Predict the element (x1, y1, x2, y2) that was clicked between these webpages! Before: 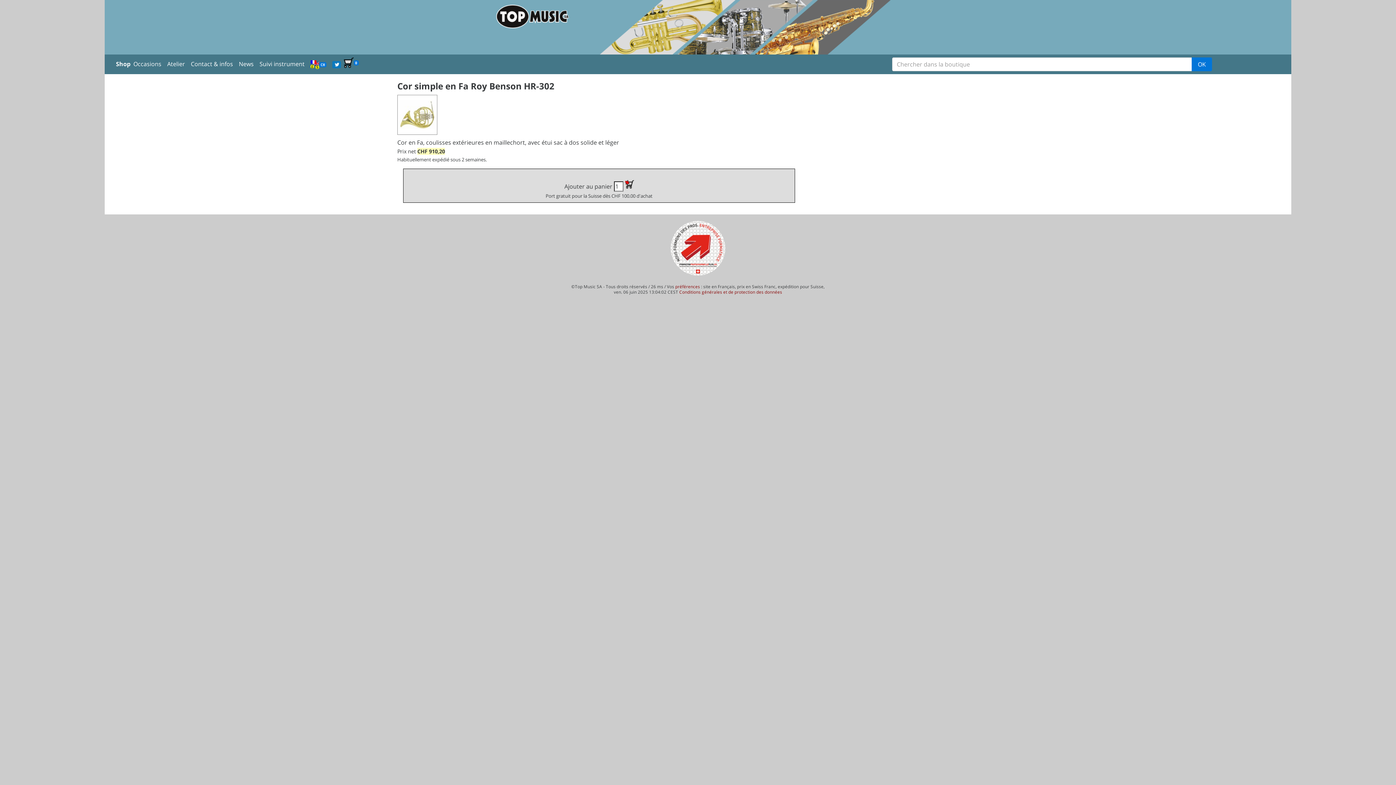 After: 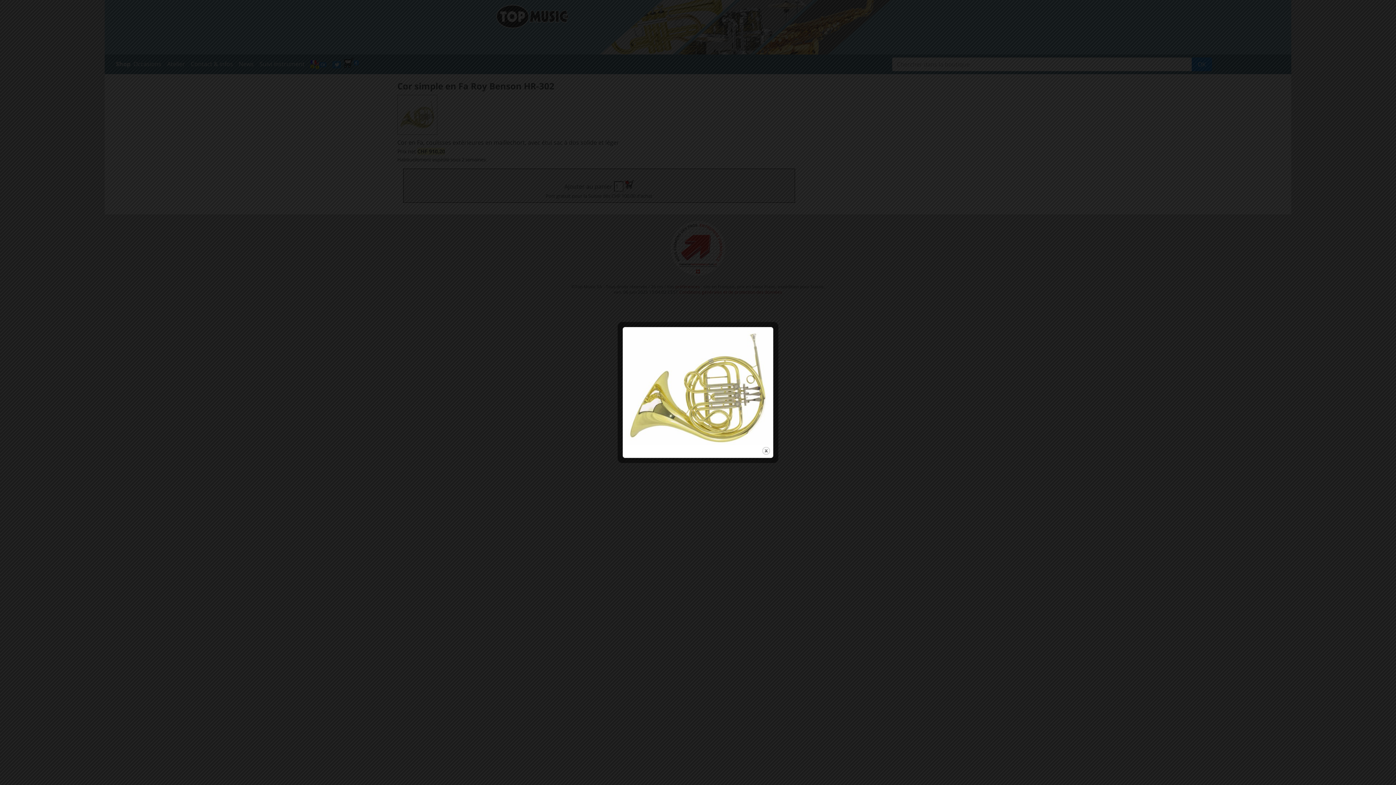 Action: bbox: (397, 94, 437, 134)